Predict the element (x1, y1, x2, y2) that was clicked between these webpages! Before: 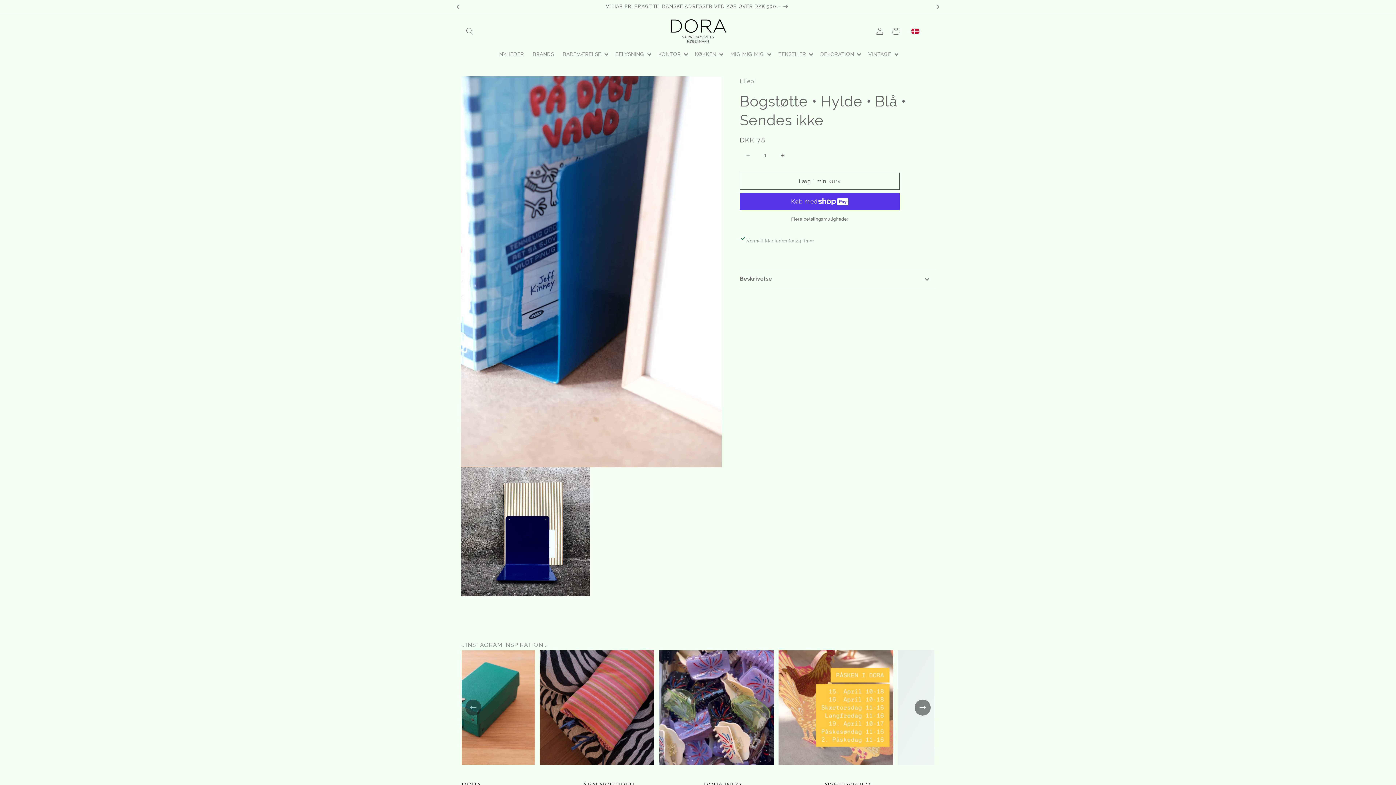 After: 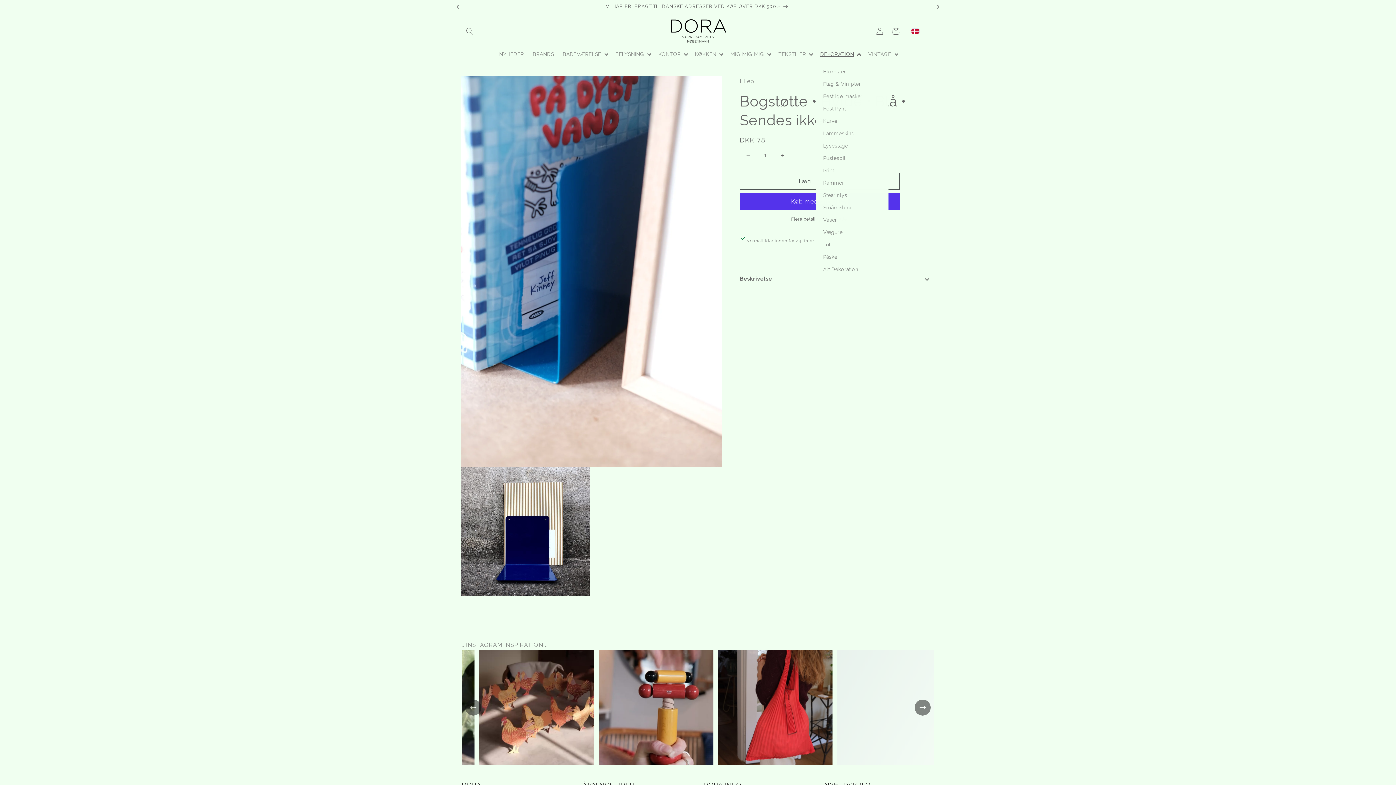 Action: label: DEKORATION bbox: (816, 46, 864, 61)